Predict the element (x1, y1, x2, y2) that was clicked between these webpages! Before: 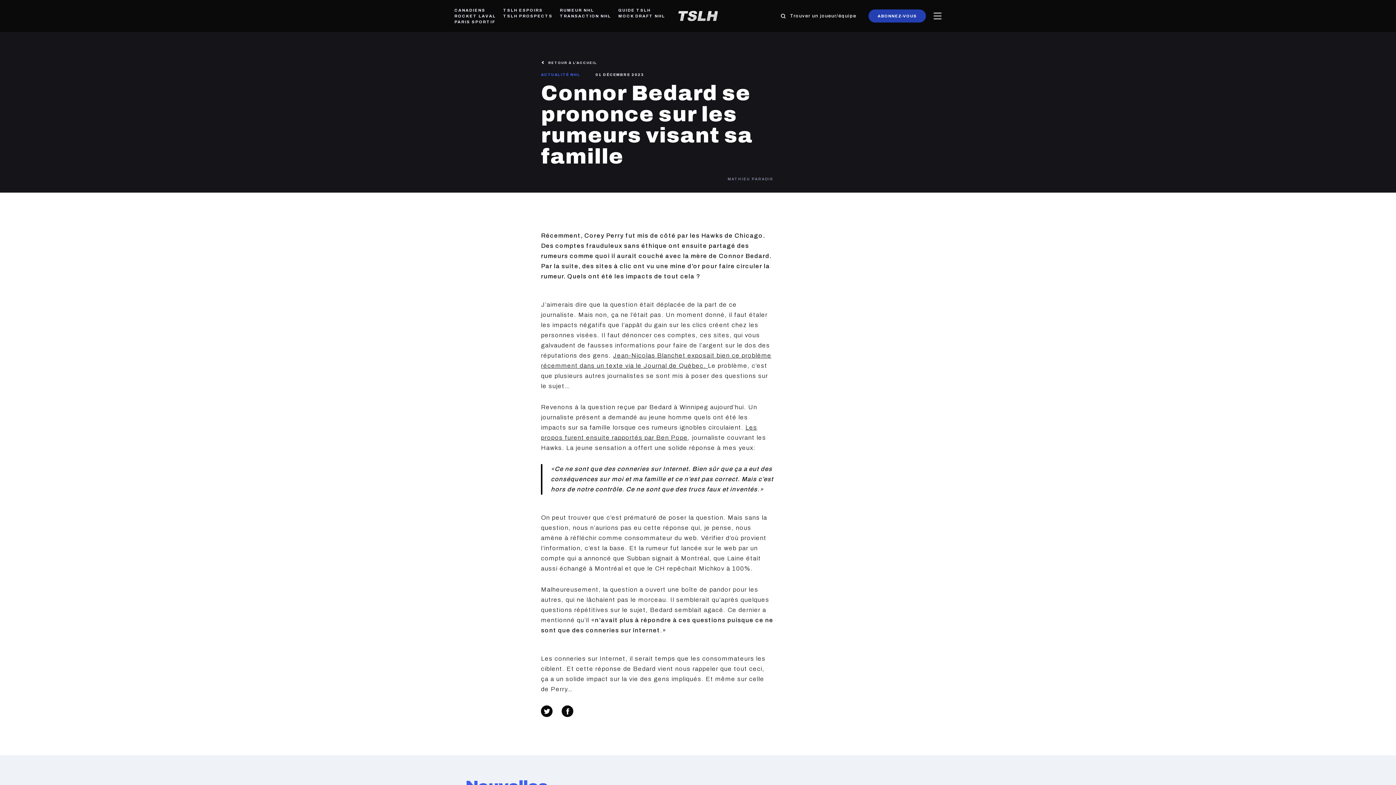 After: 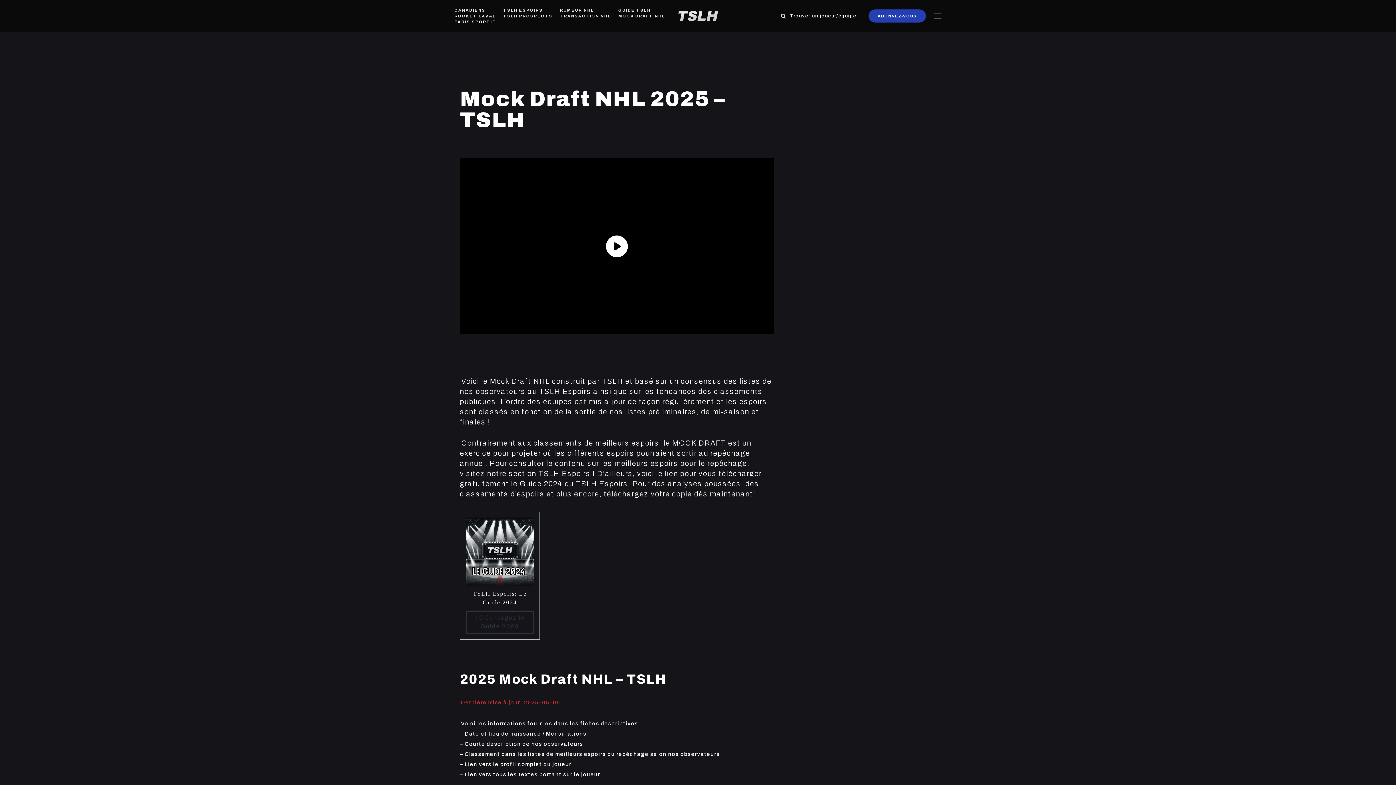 Action: label: MOCK DRAFT NHL bbox: (618, 13, 665, 18)